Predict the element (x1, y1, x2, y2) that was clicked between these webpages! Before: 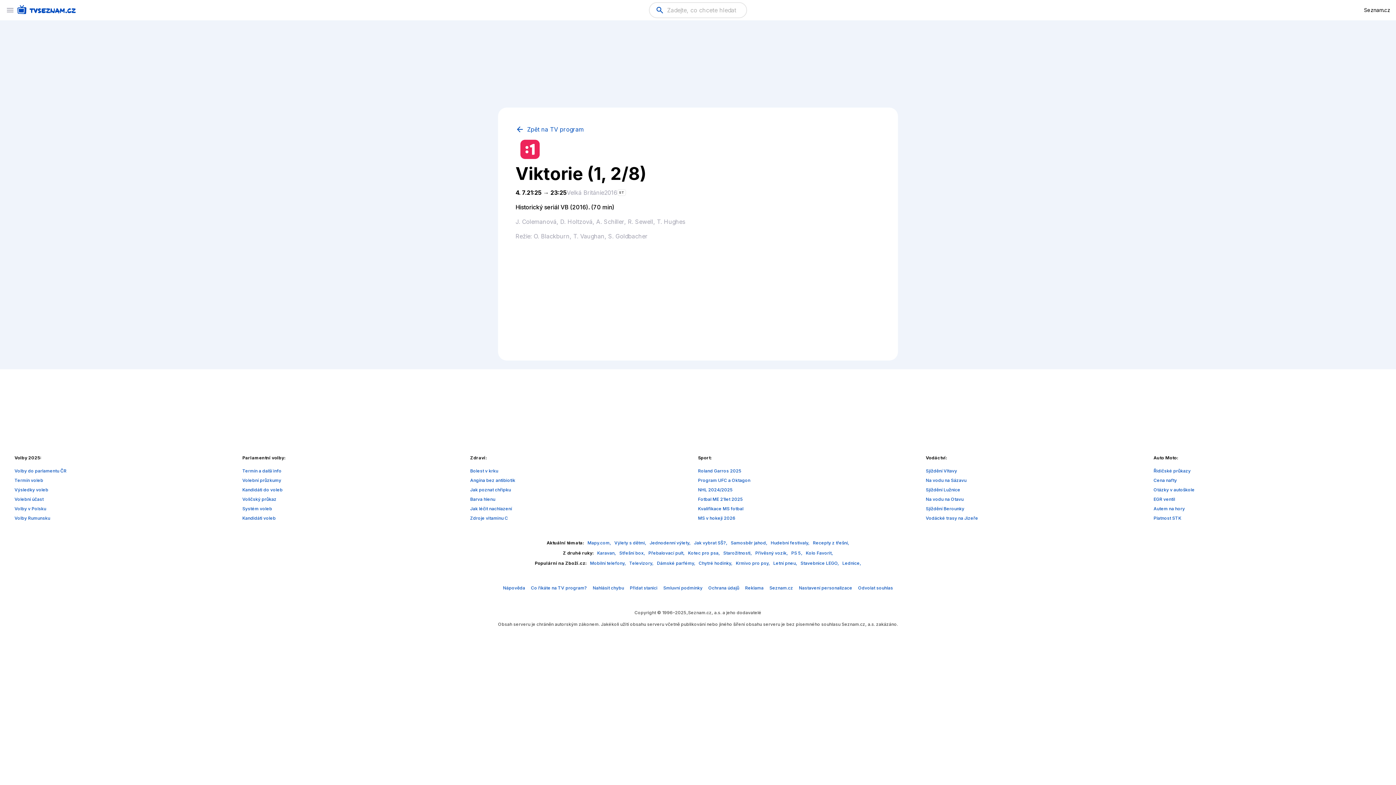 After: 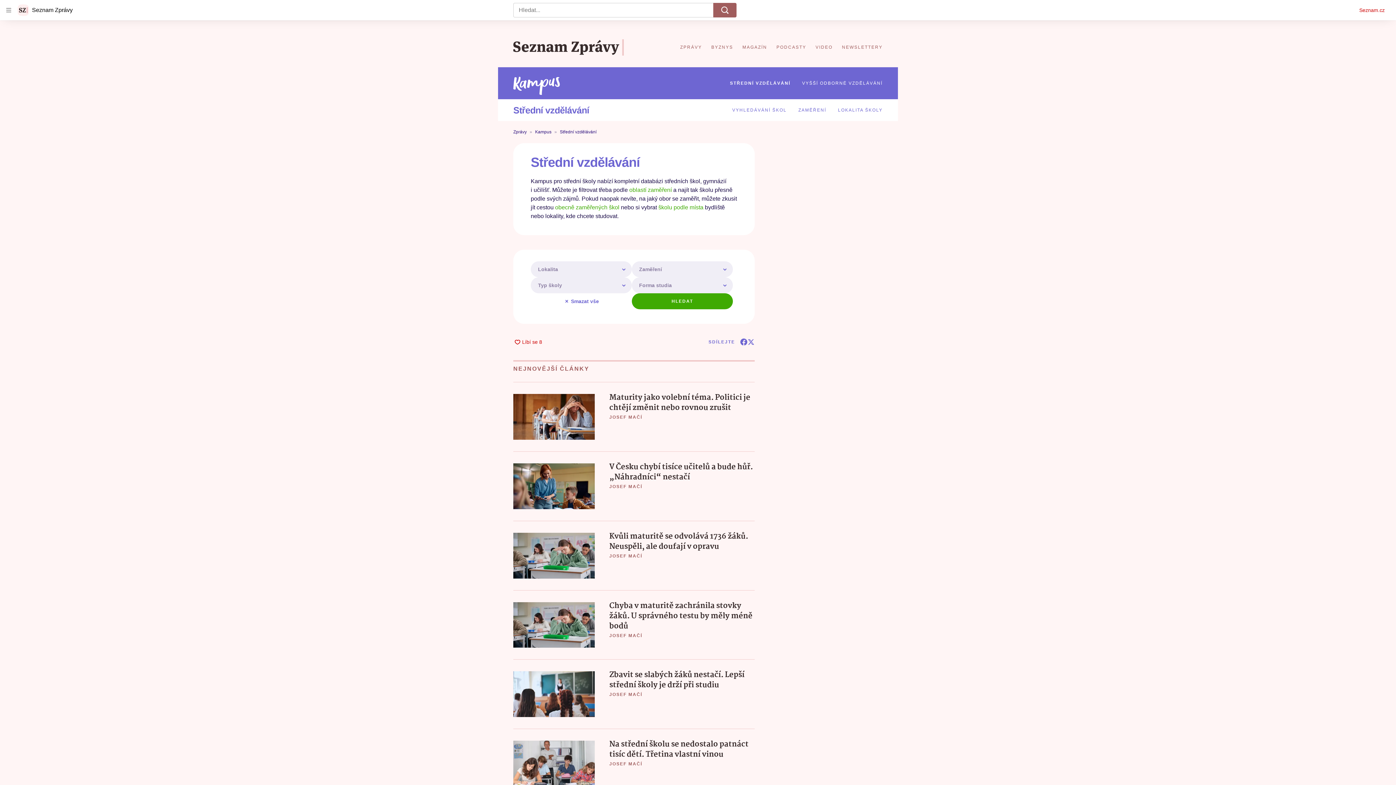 Action: bbox: (694, 540, 728, 545) label: Jak vybrat SŠ?, 